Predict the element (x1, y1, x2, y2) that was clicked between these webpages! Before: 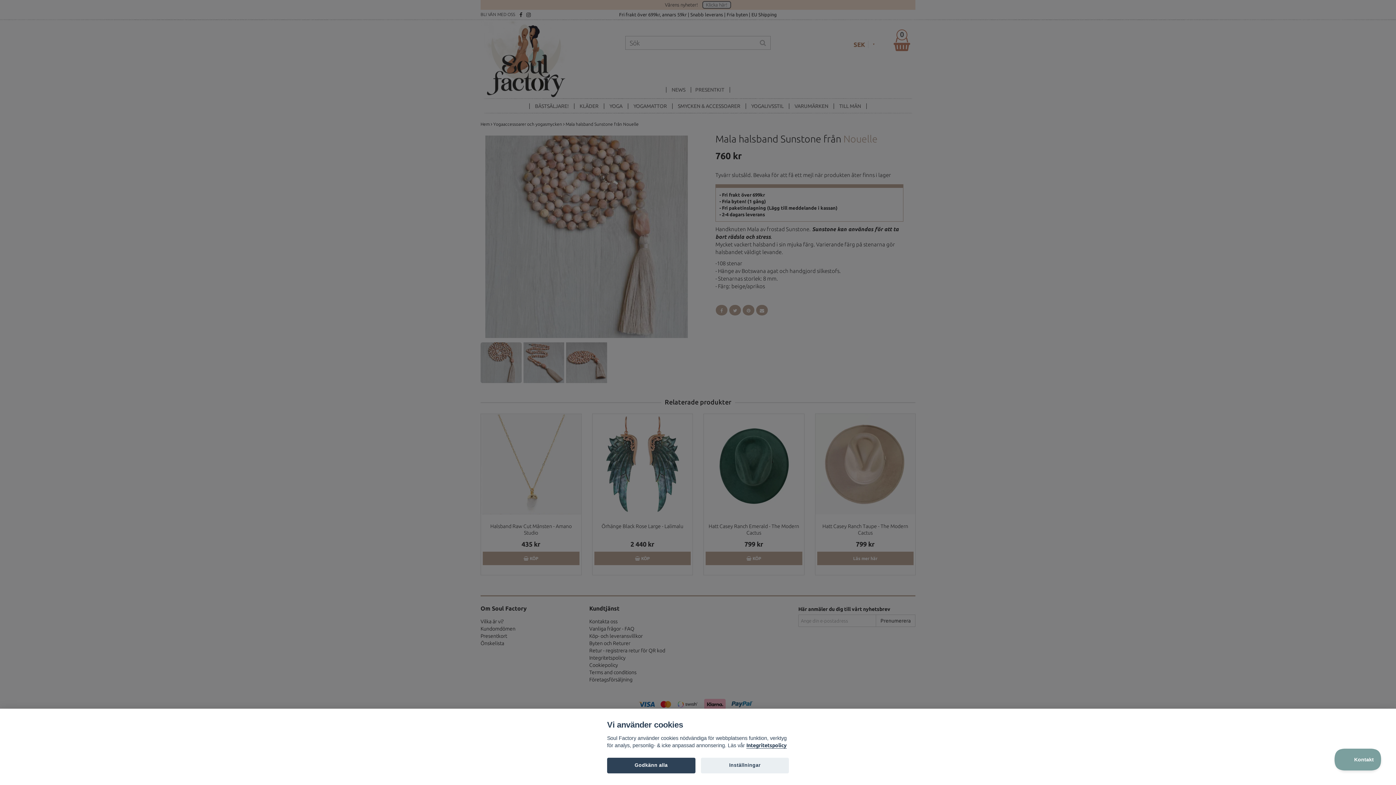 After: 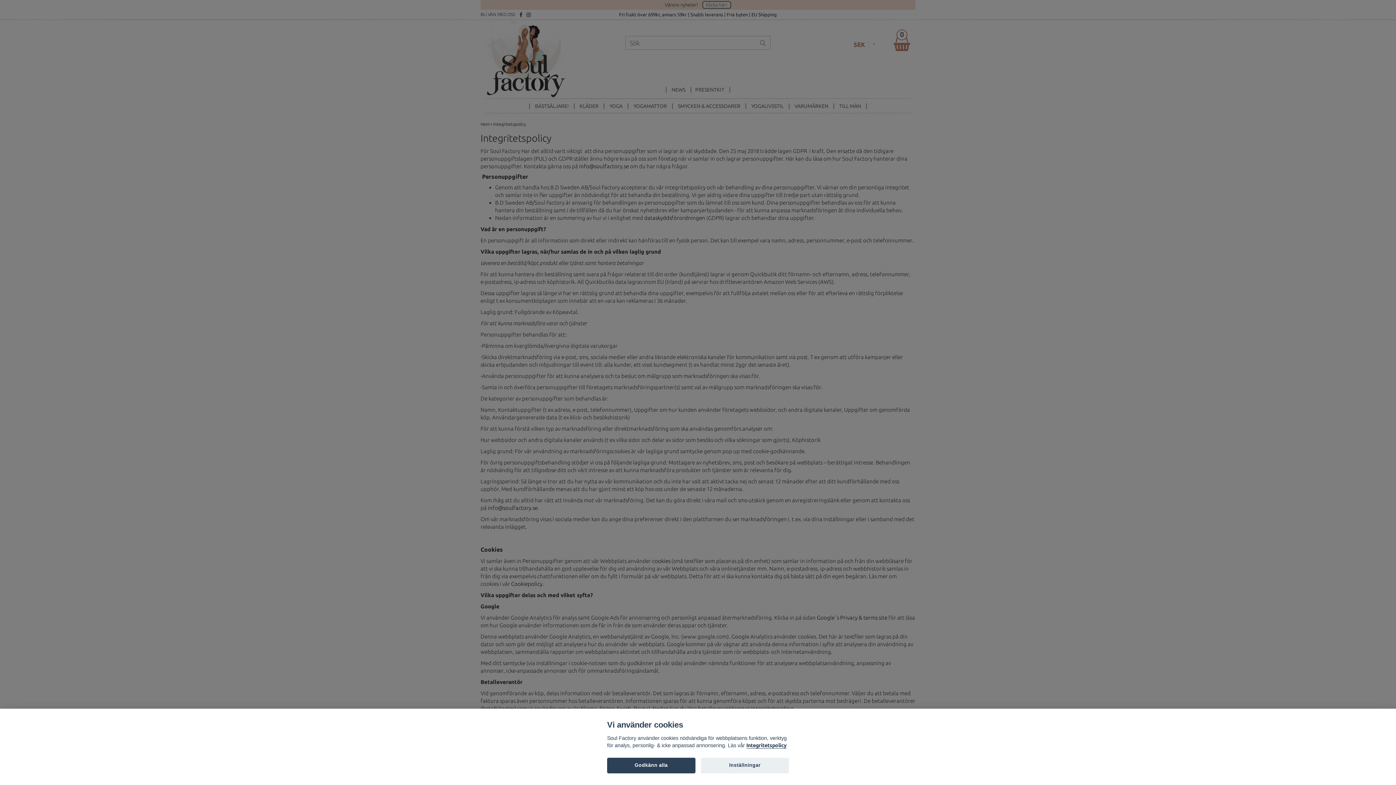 Action: label: Integritetspolicy bbox: (746, 743, 786, 749)